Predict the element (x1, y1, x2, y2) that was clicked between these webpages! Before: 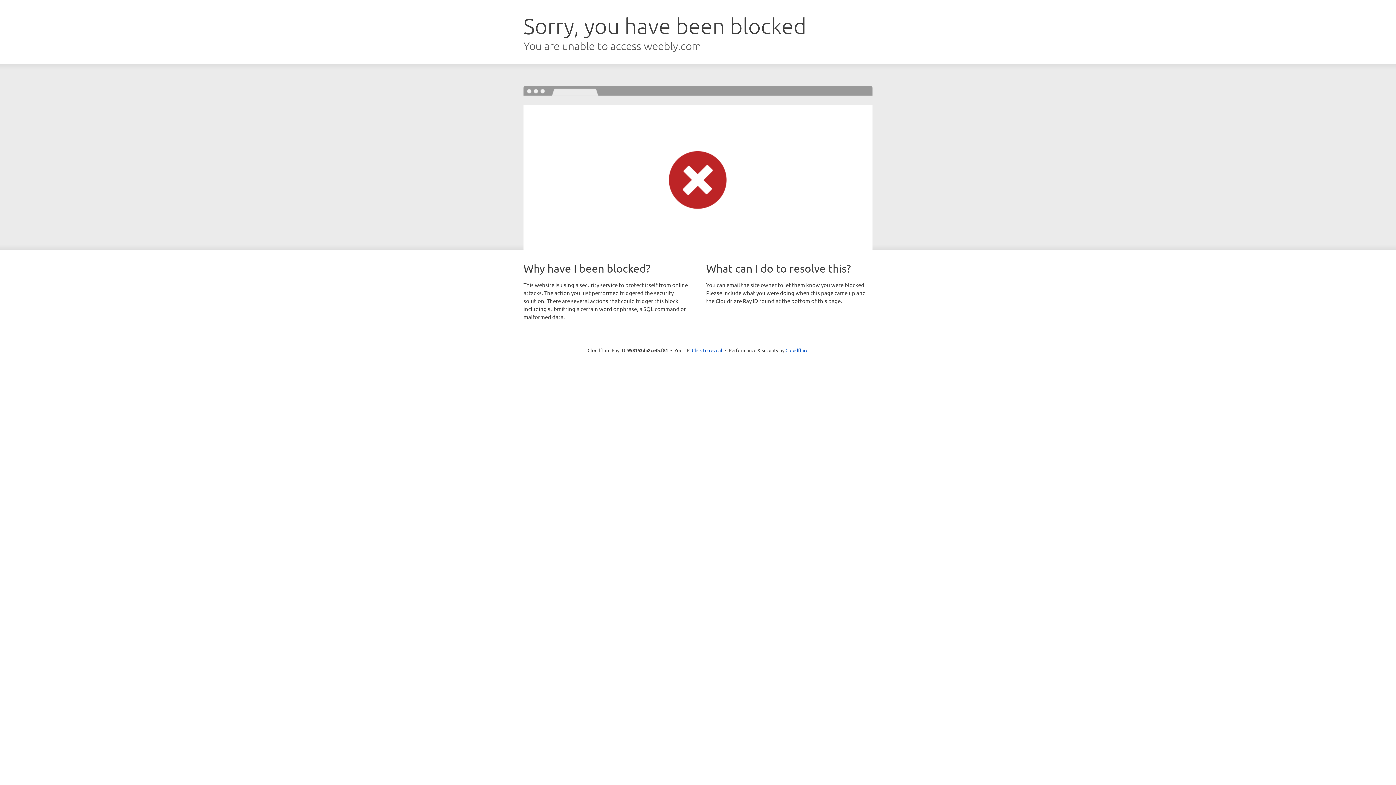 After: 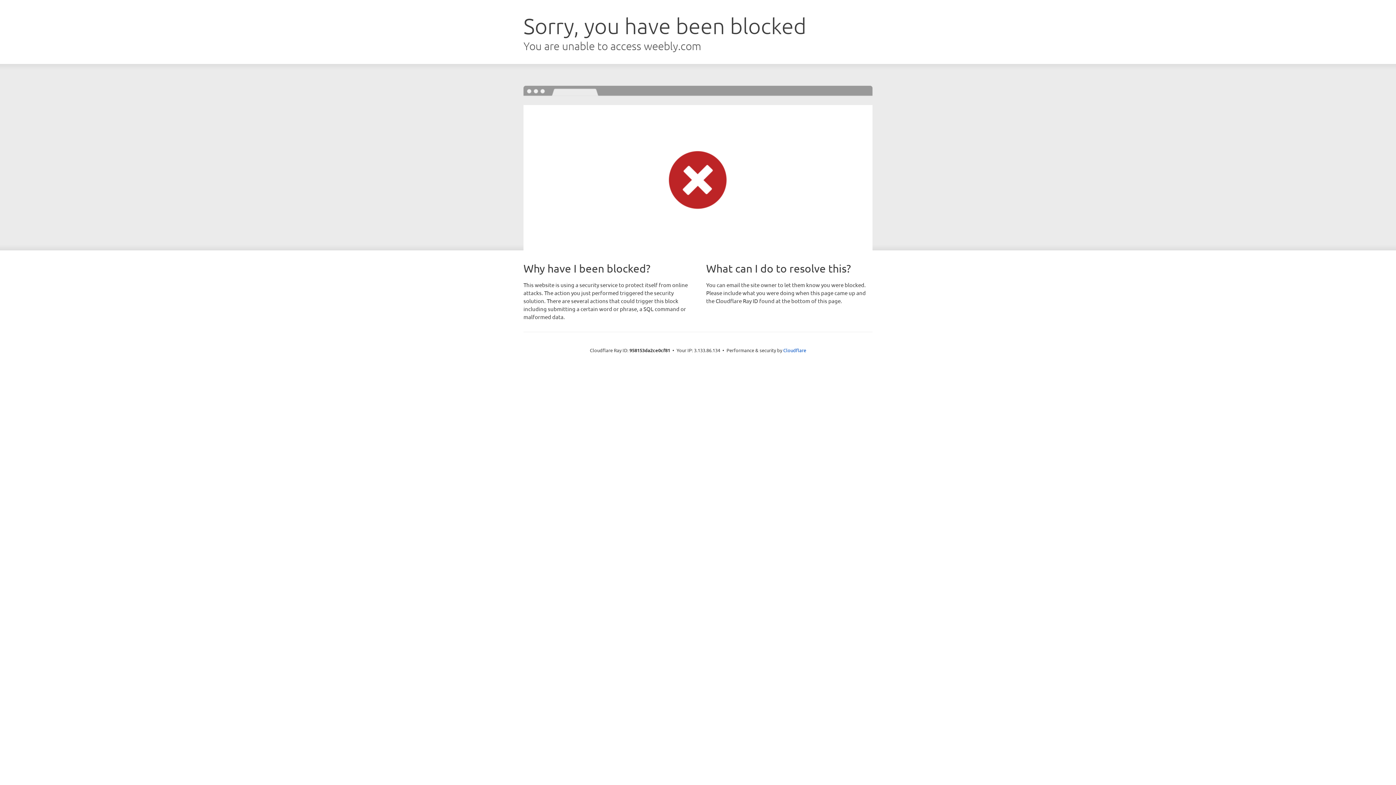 Action: bbox: (692, 346, 722, 353) label: Click to reveal